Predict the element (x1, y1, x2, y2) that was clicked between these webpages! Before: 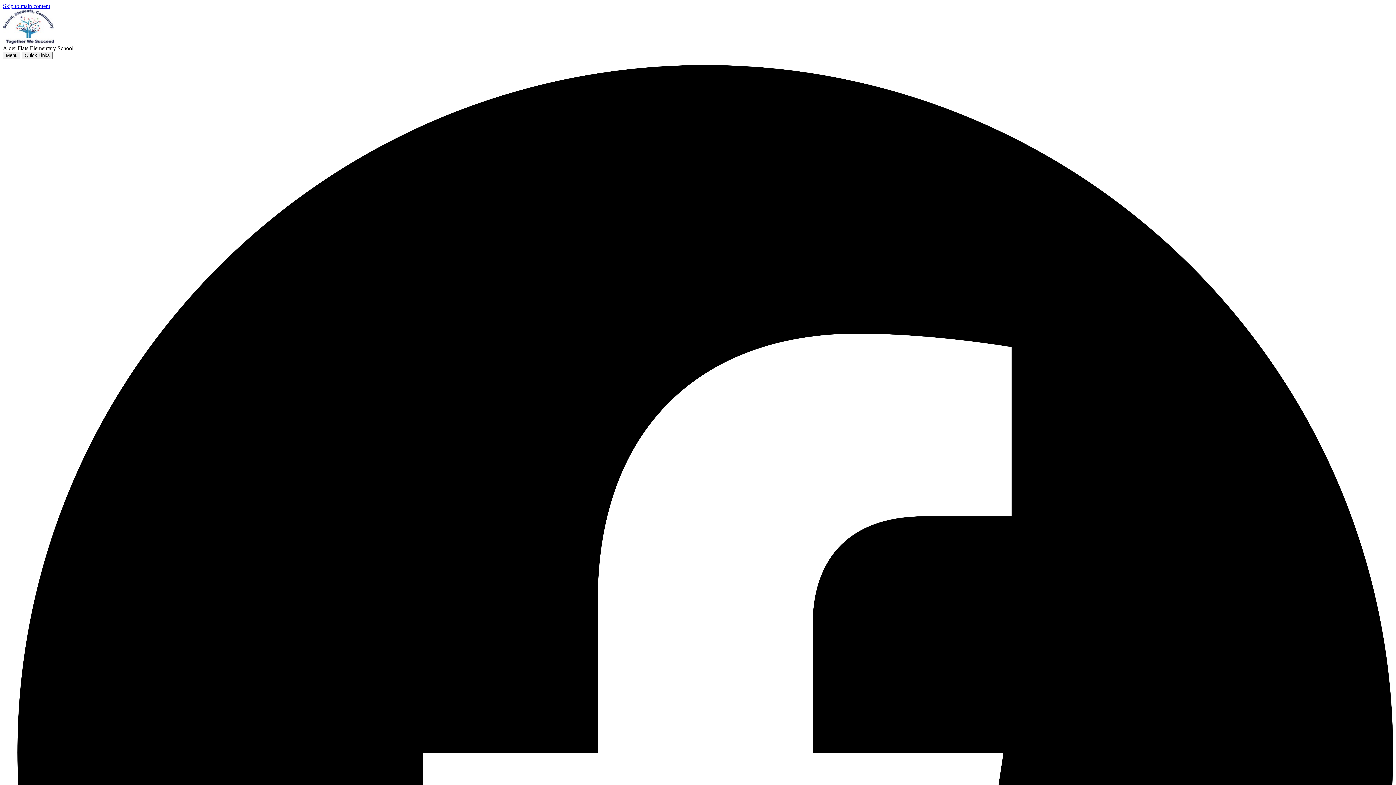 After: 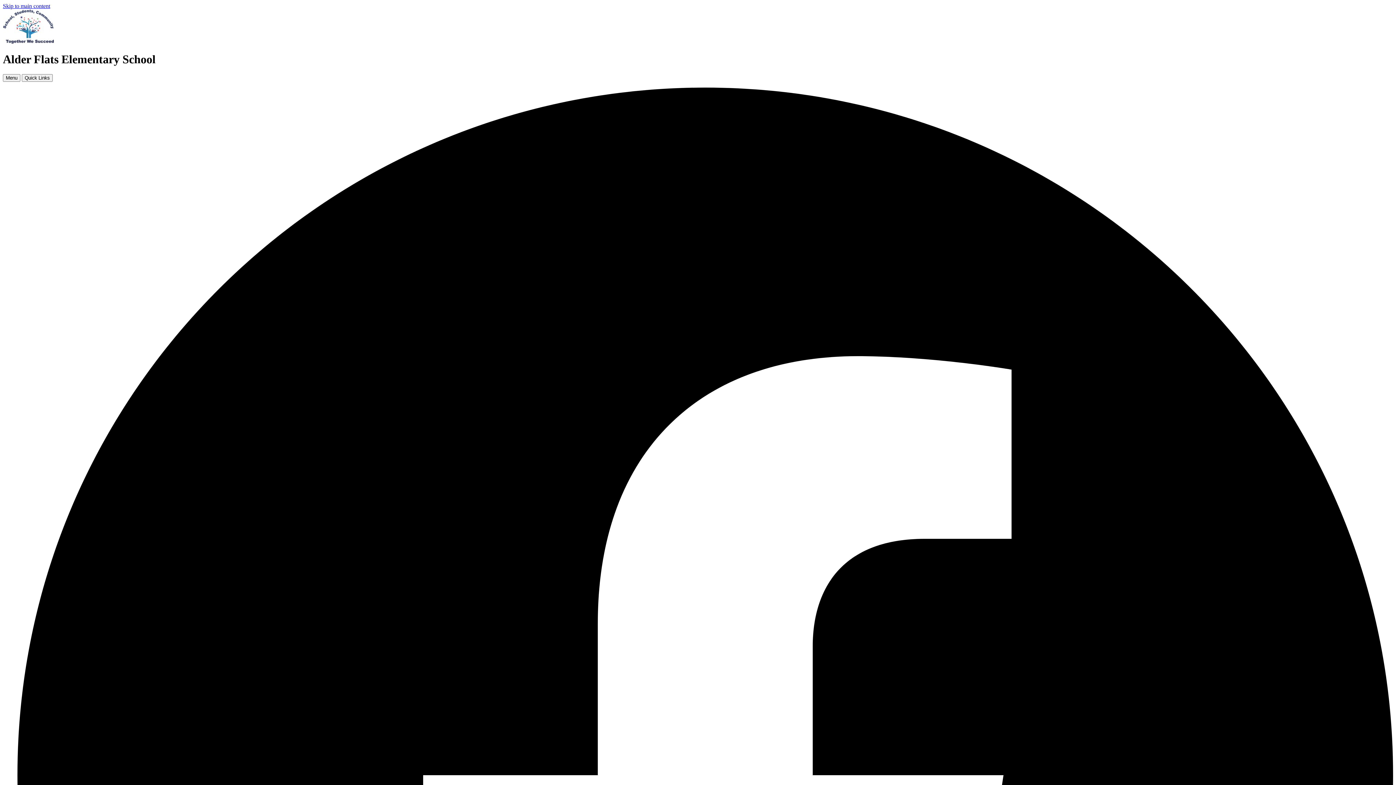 Action: bbox: (2, 38, 53, 44)